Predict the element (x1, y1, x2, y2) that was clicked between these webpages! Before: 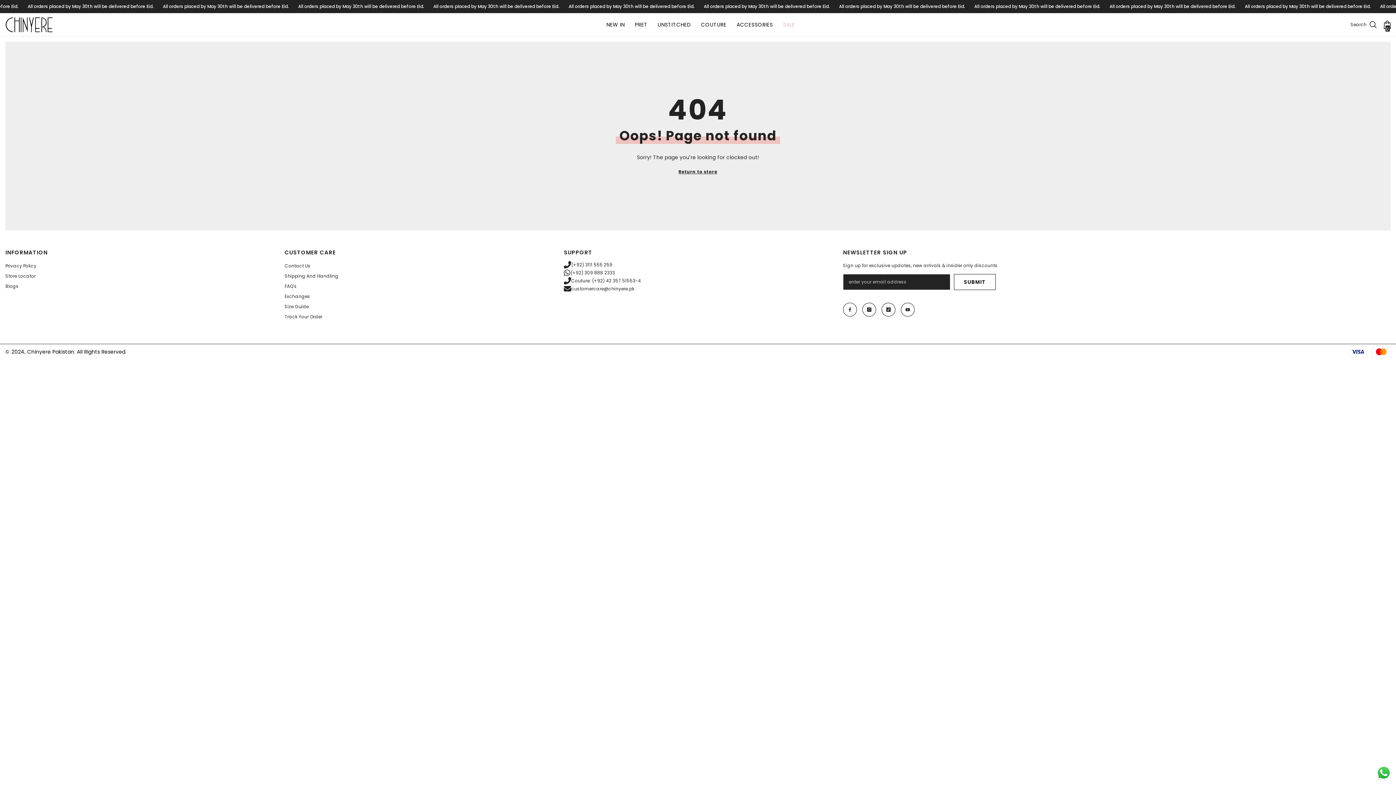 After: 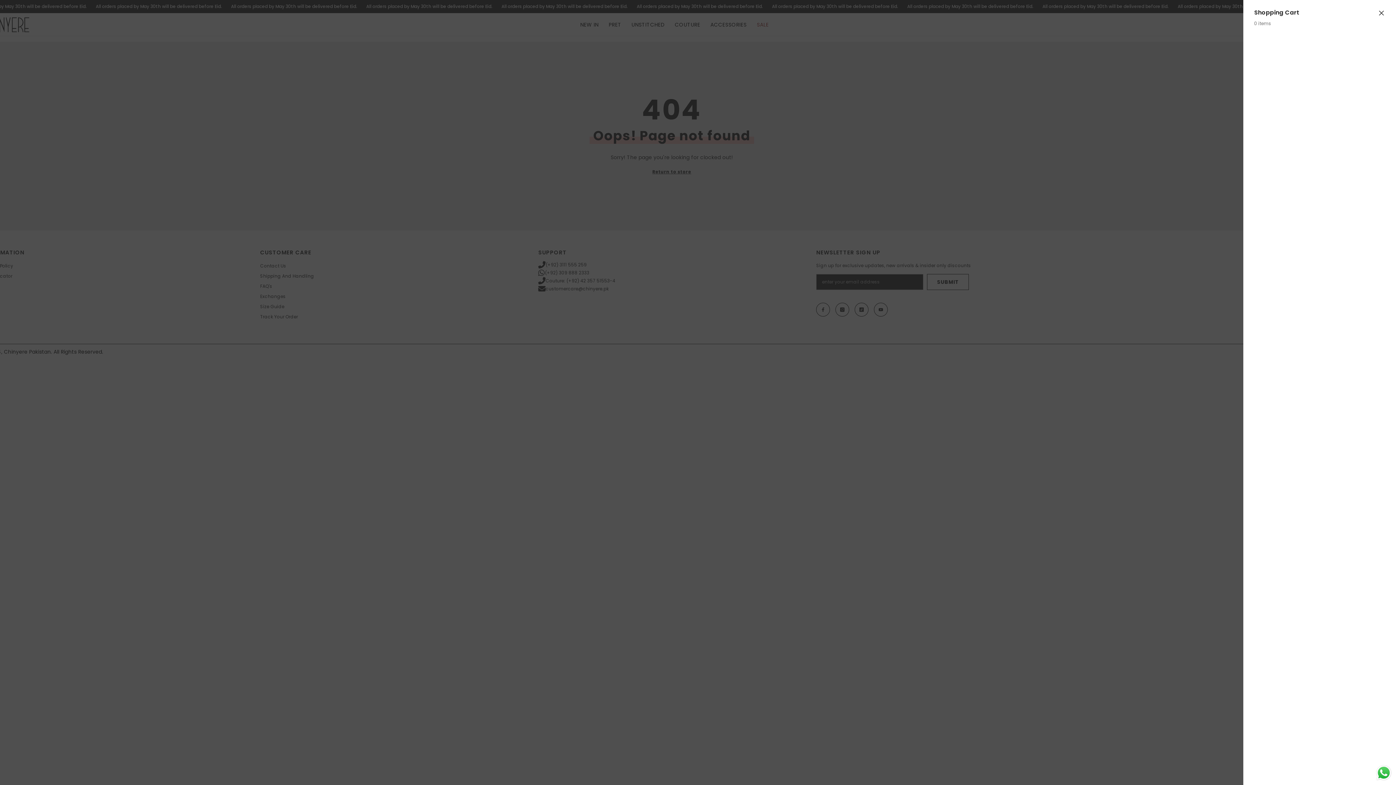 Action: bbox: (1382, 17, 1390, 31) label: Cart
0
0 items